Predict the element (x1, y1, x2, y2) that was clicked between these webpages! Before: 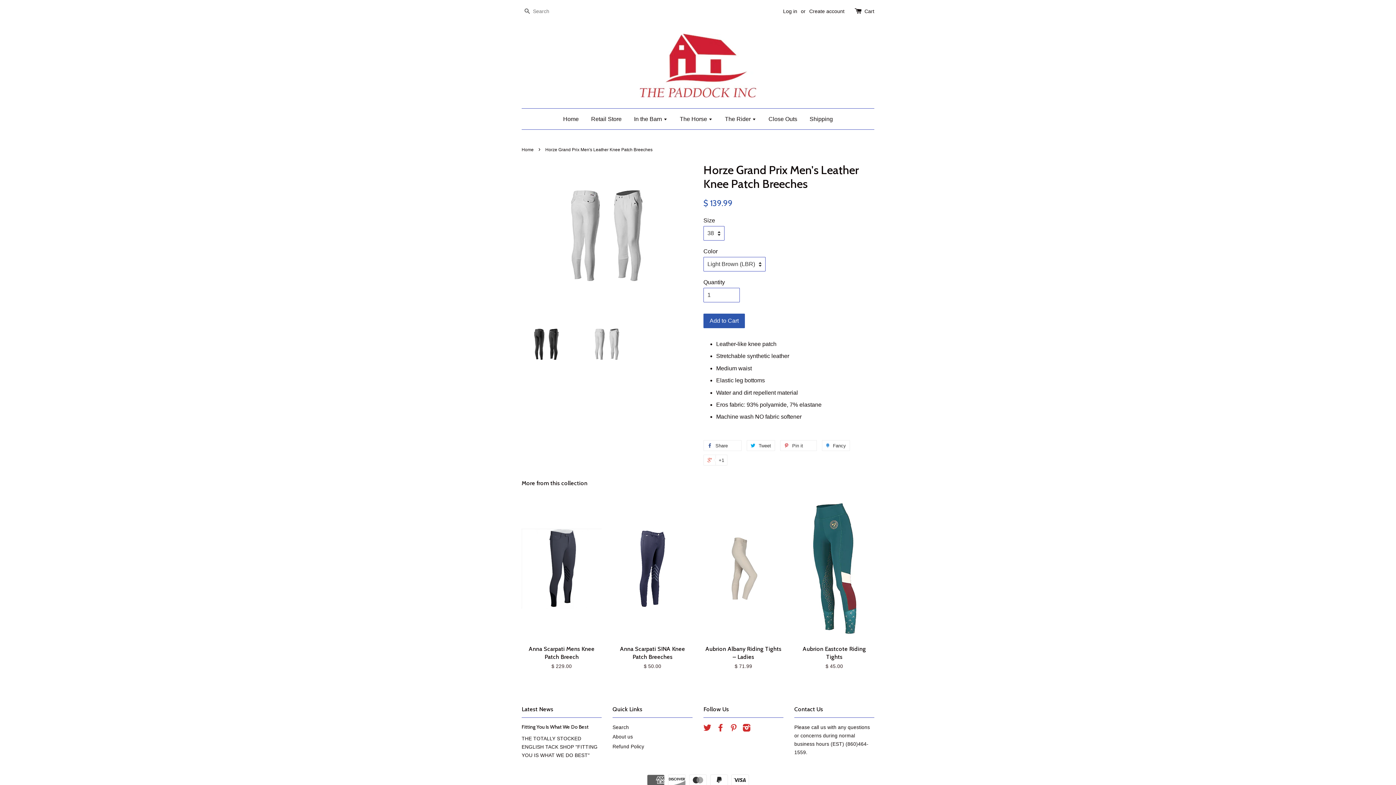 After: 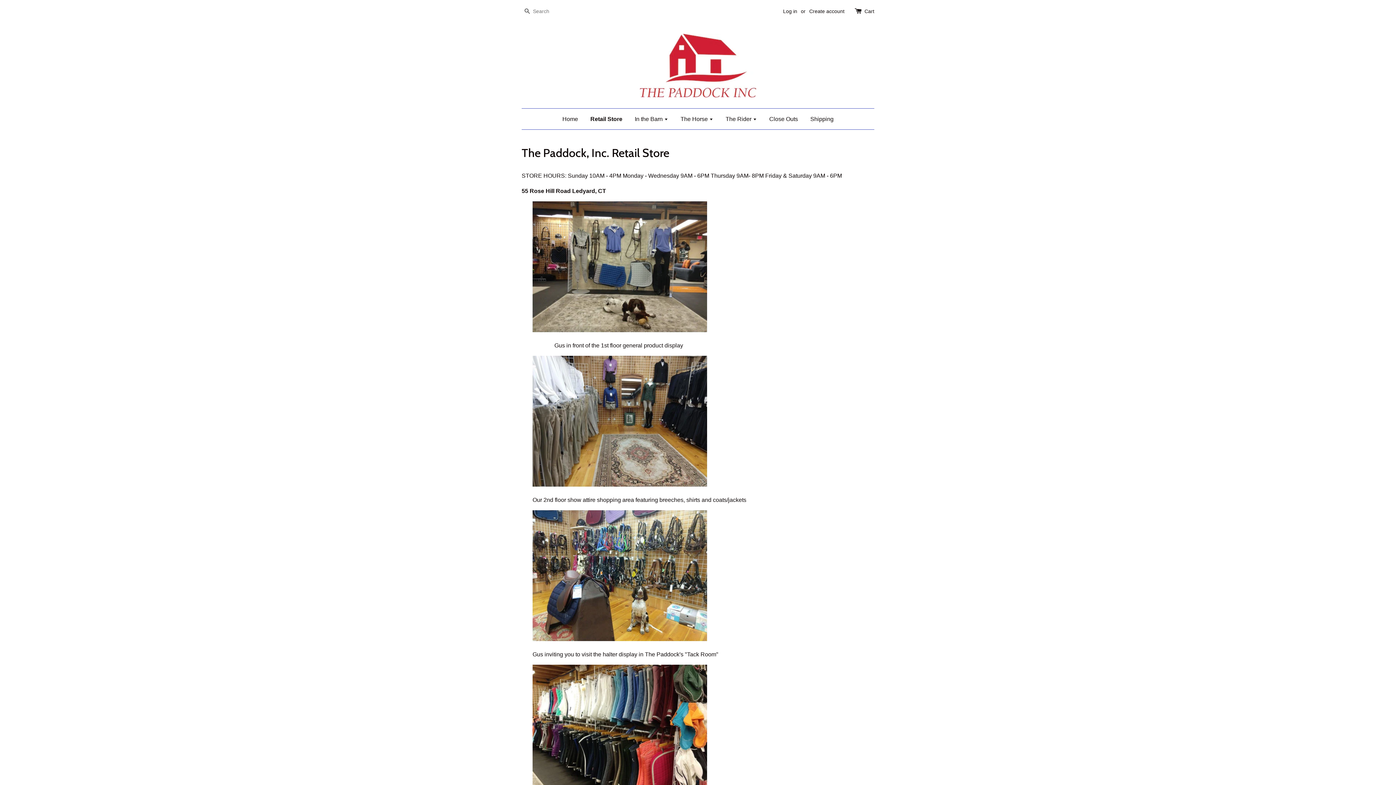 Action: label: Retail Store bbox: (585, 108, 627, 129)